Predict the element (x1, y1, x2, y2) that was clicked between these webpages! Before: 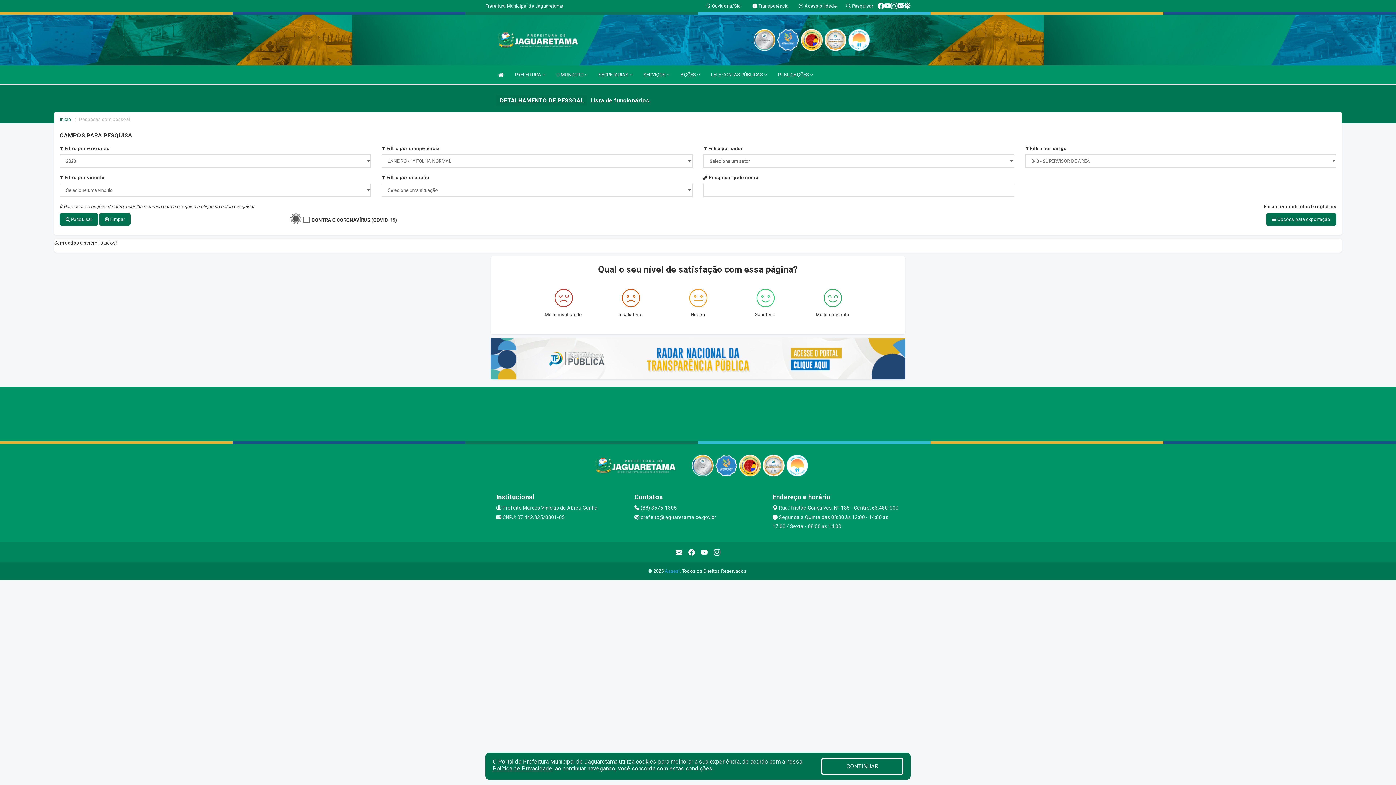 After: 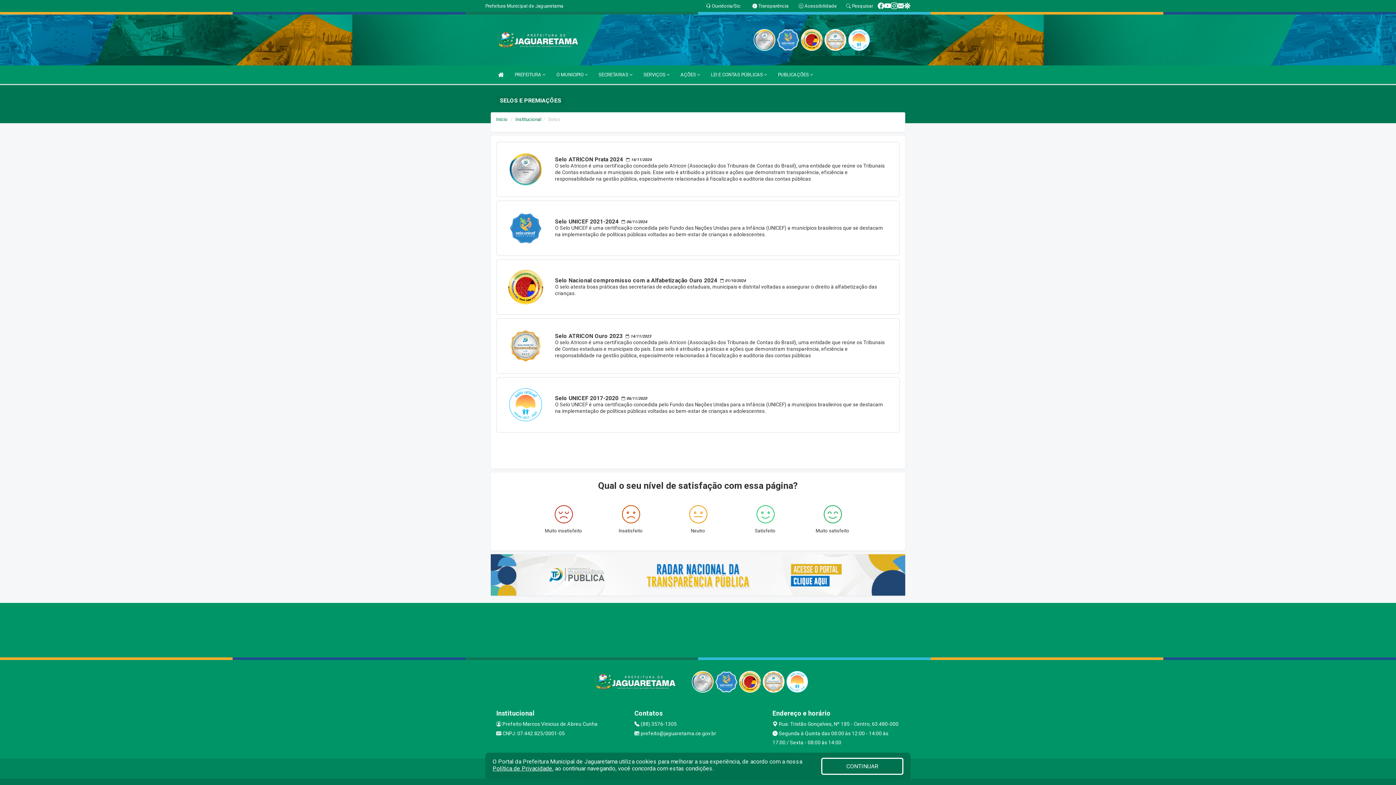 Action: bbox: (848, 36, 870, 42)